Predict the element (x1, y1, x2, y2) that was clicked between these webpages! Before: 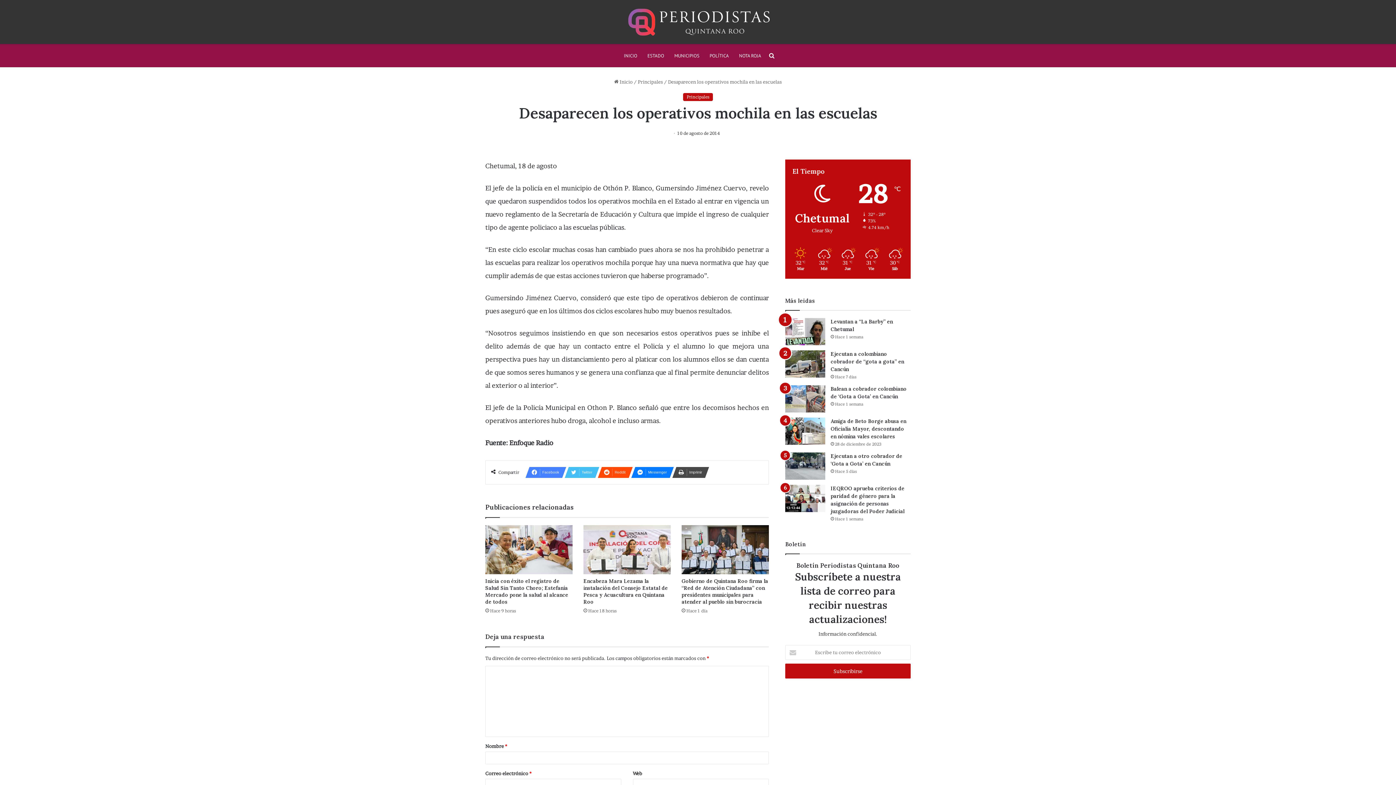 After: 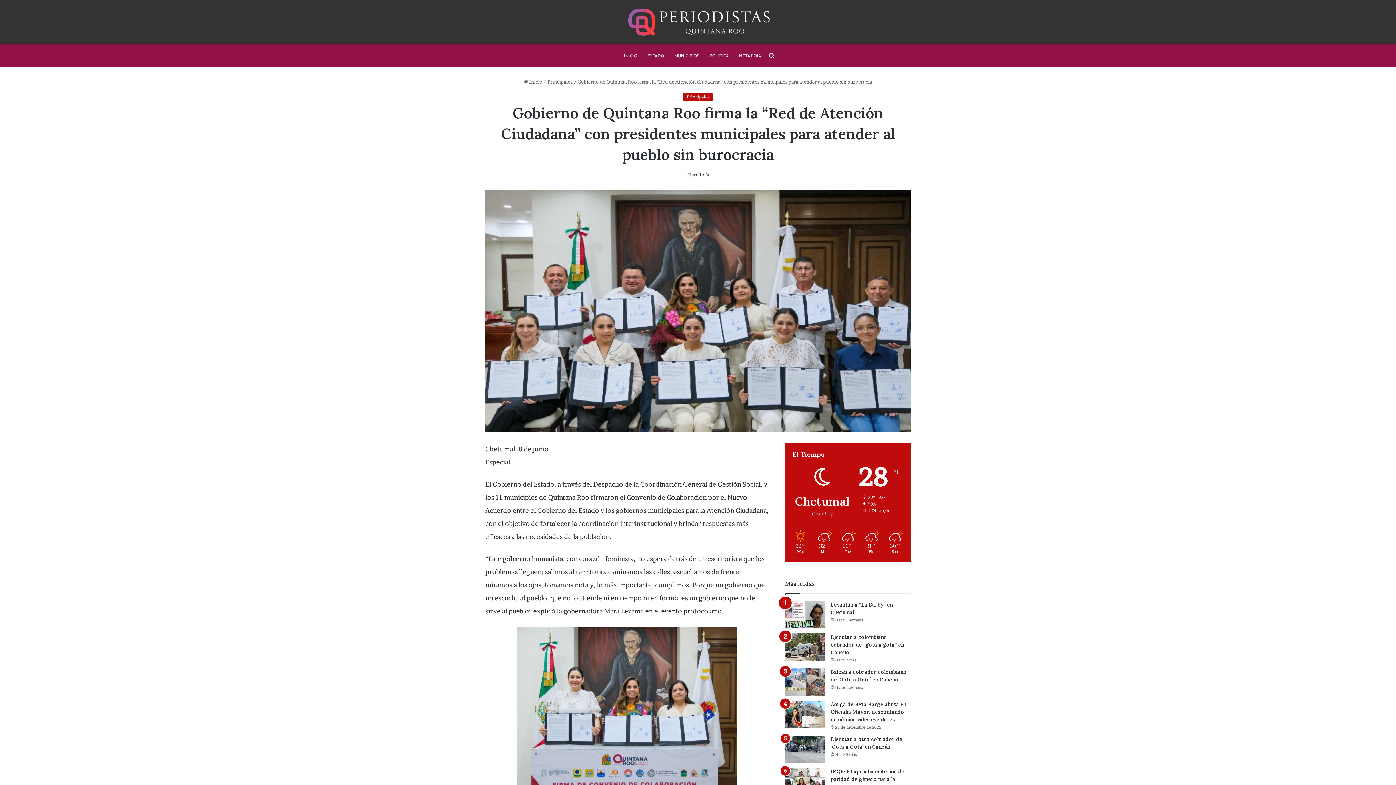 Action: bbox: (681, 525, 769, 574) label: Gobierno de Quintana Roo firma la “Red de Atención Ciudadana” con presidentes municipales para atender al pueblo sin burocracia